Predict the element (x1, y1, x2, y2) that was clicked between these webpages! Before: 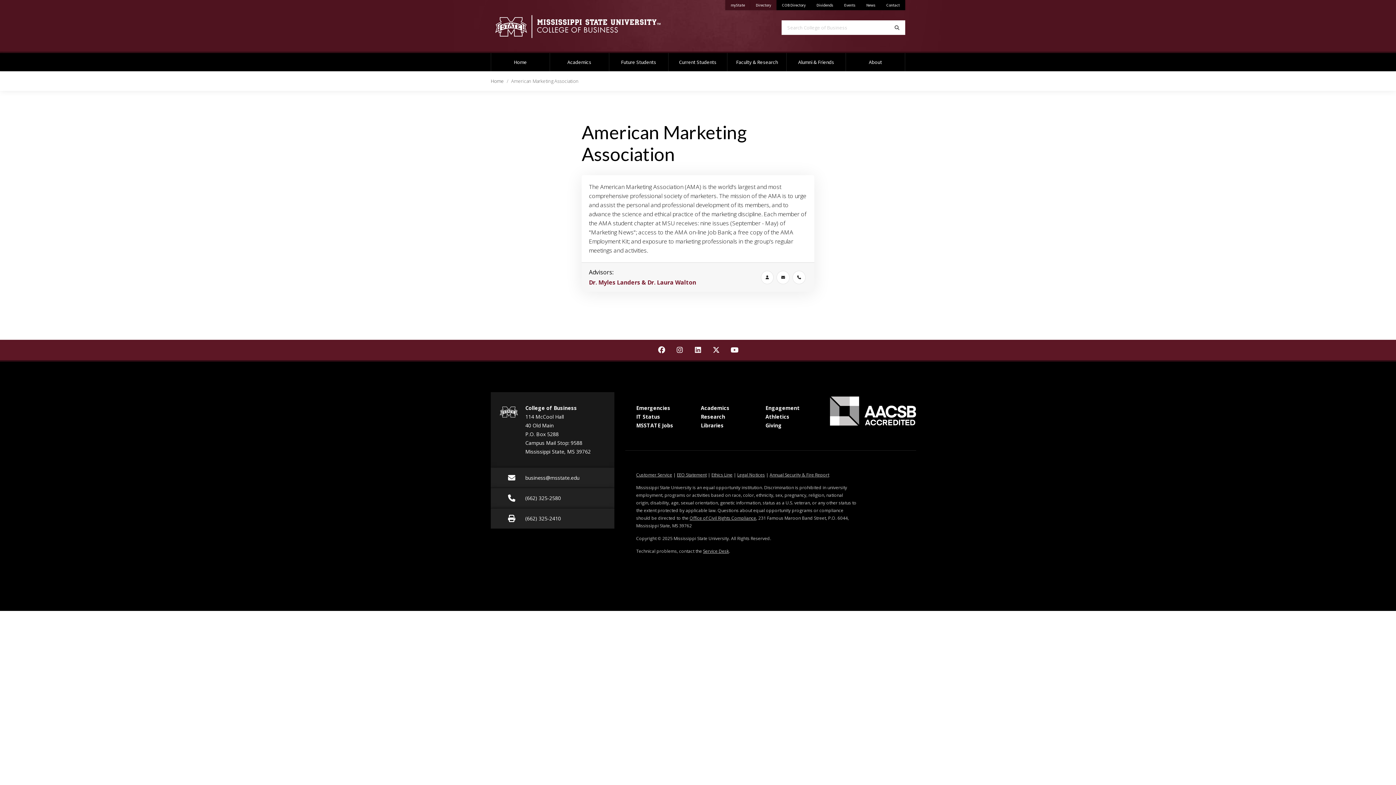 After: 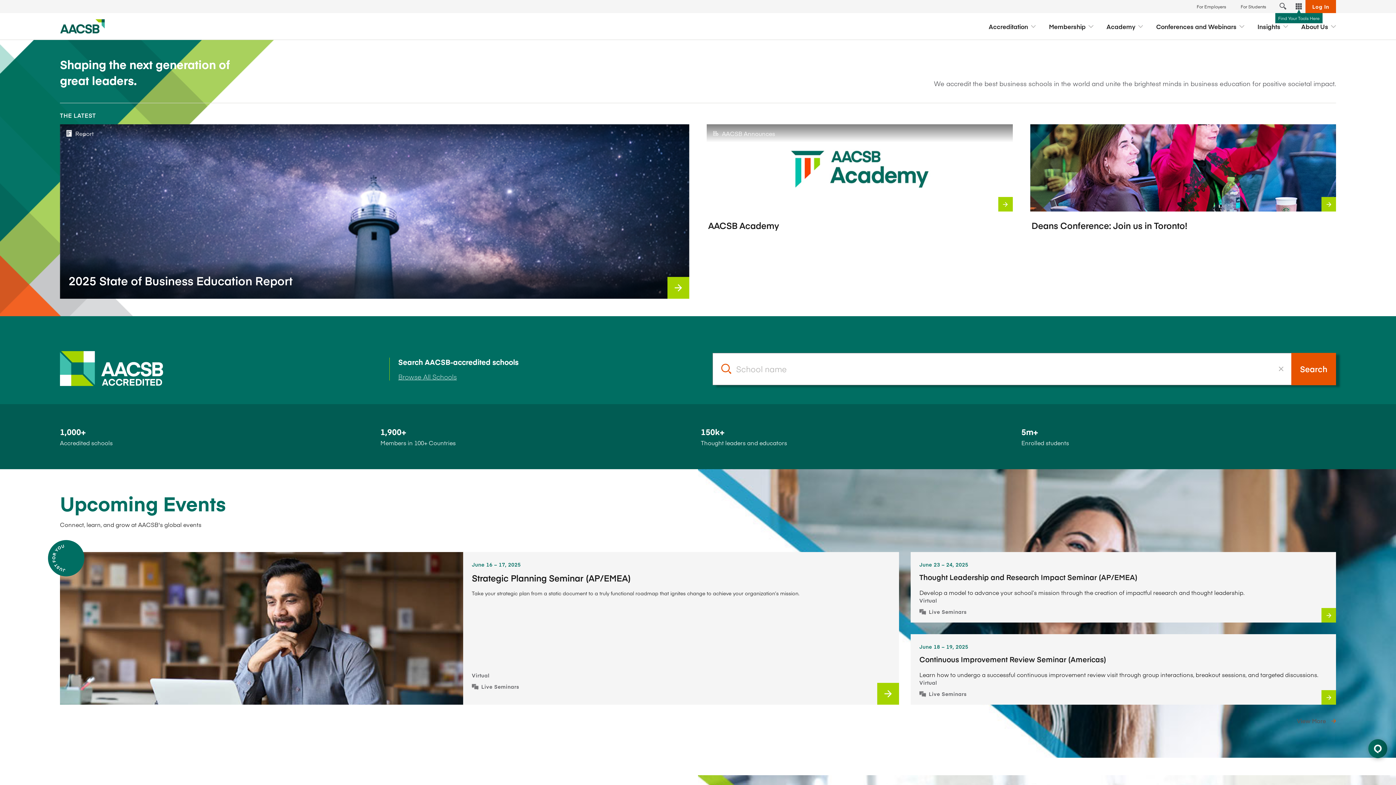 Action: bbox: (830, 407, 916, 414)